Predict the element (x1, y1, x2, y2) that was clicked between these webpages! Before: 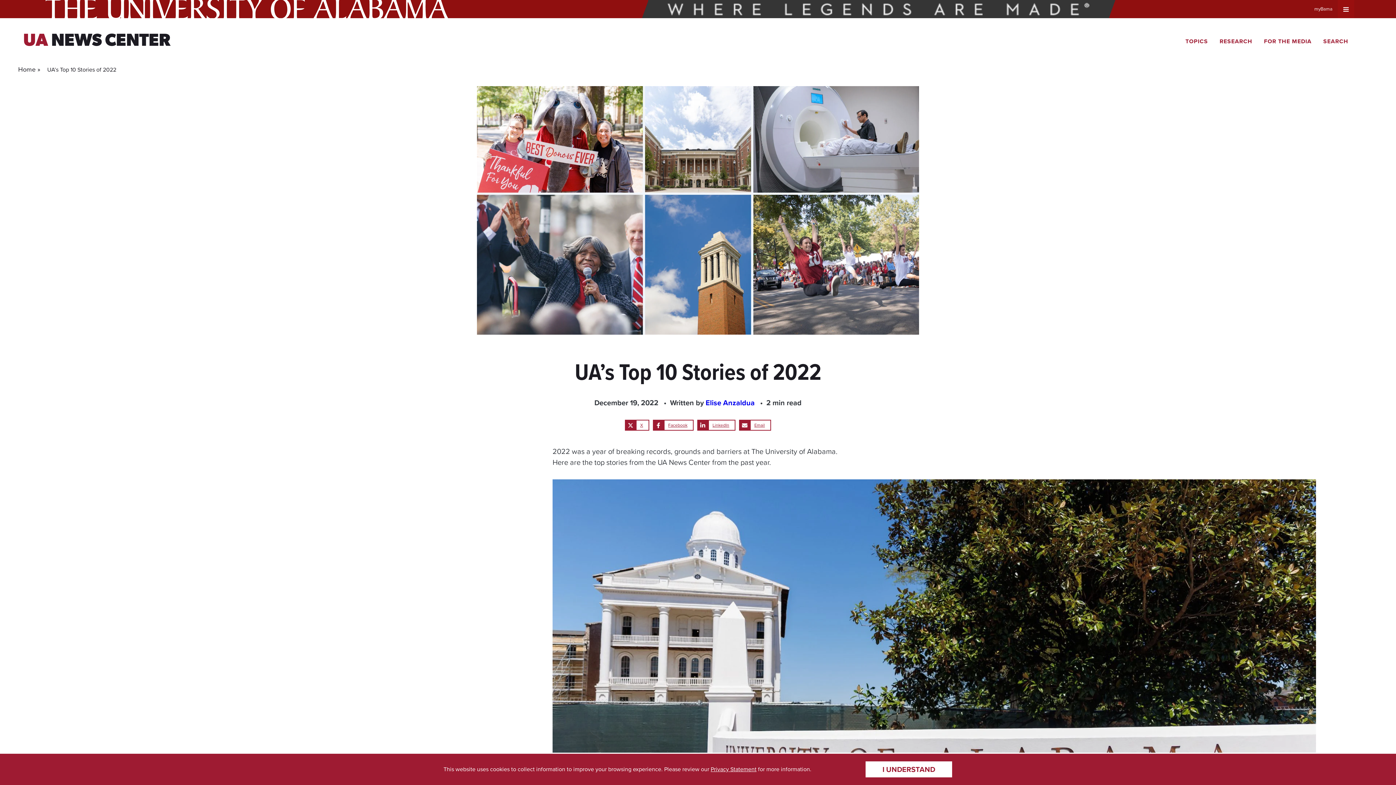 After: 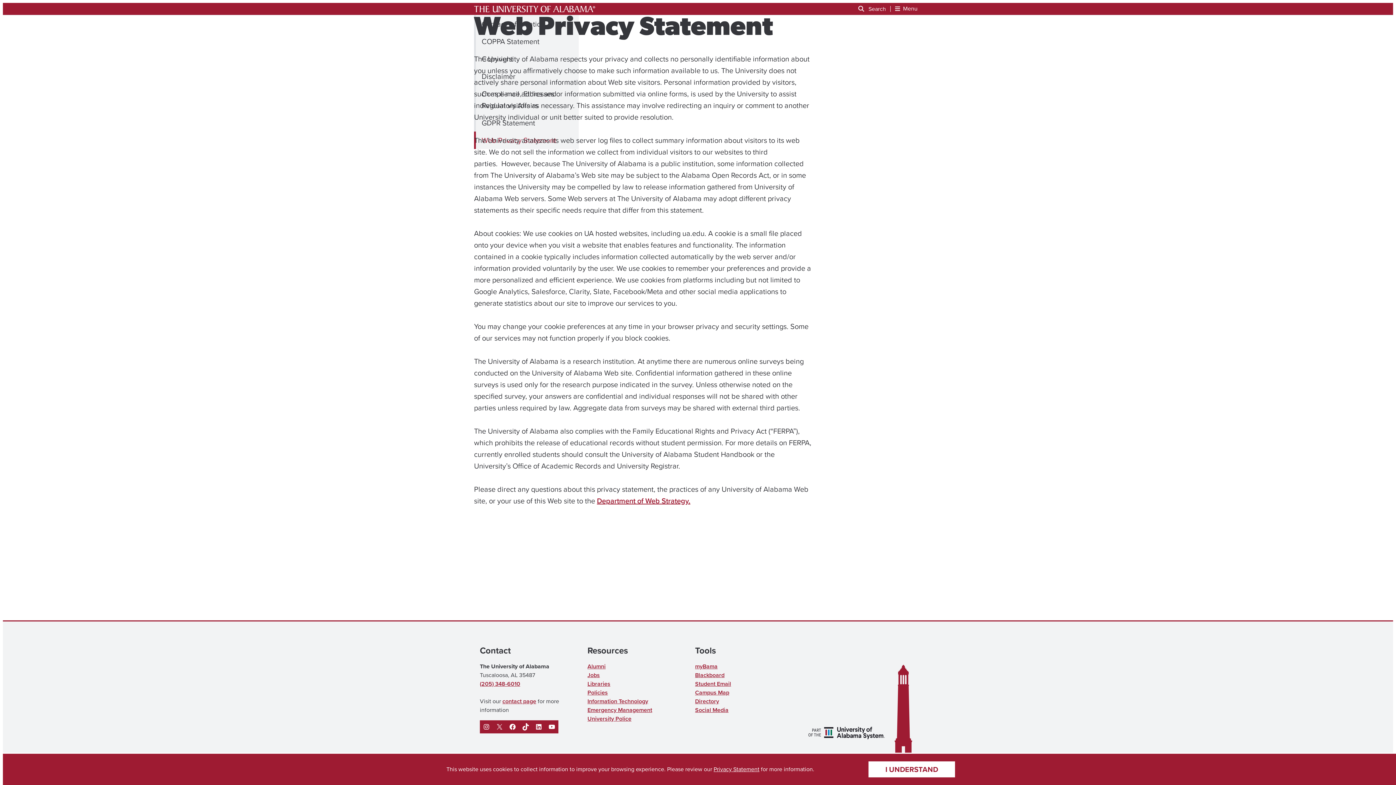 Action: bbox: (710, 765, 756, 773) label: Privacy Statement